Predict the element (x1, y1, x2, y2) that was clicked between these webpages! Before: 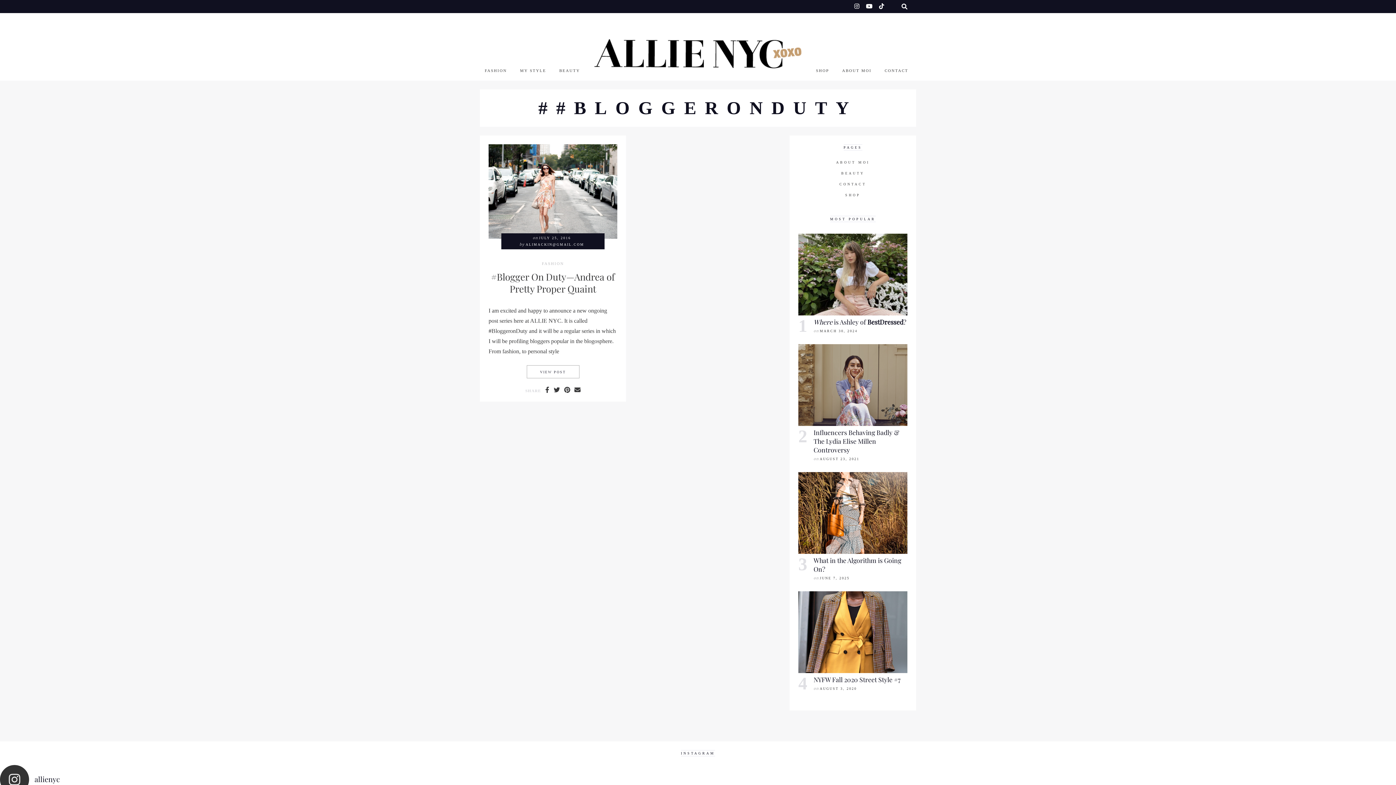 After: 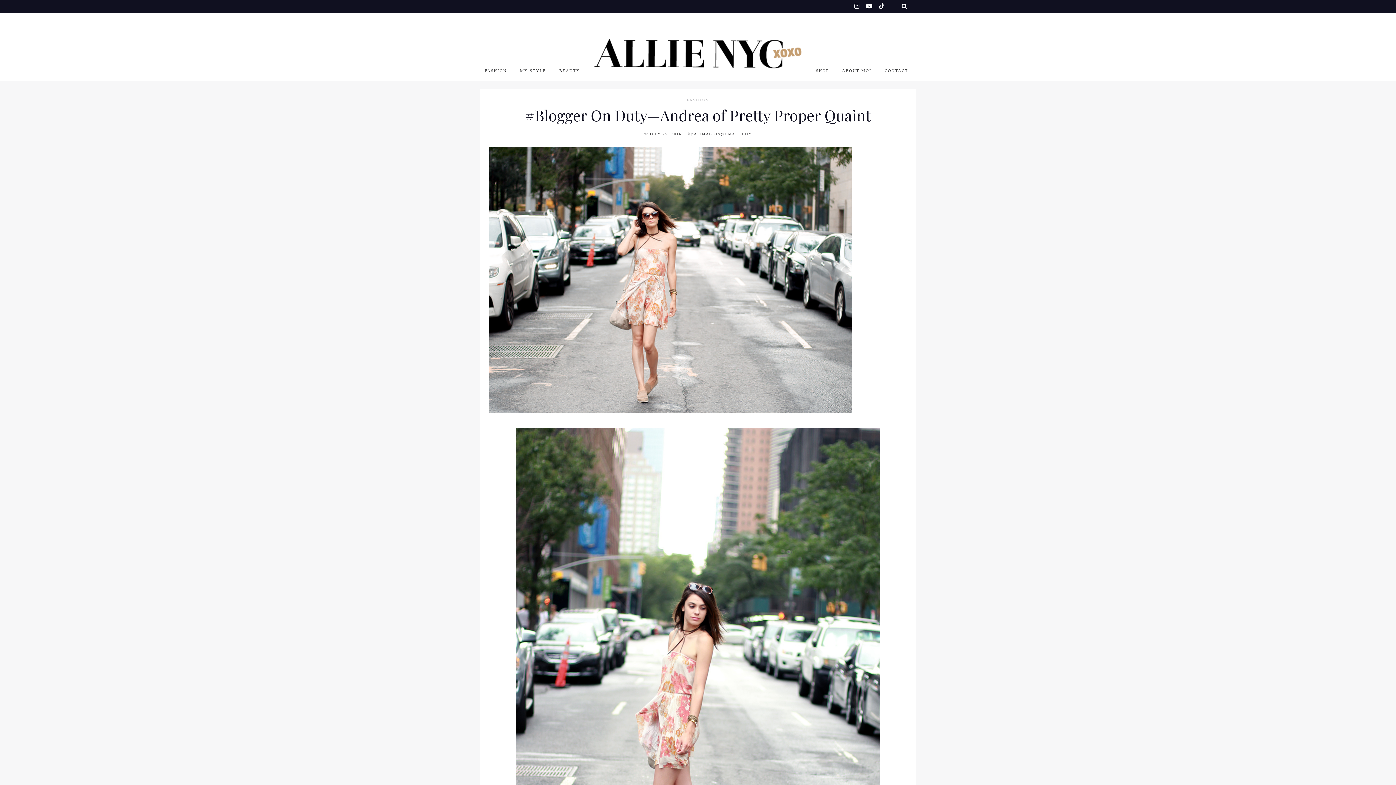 Action: bbox: (491, 270, 615, 294) label: #Blogger On Duty—Andrea of Pretty Proper Quaint